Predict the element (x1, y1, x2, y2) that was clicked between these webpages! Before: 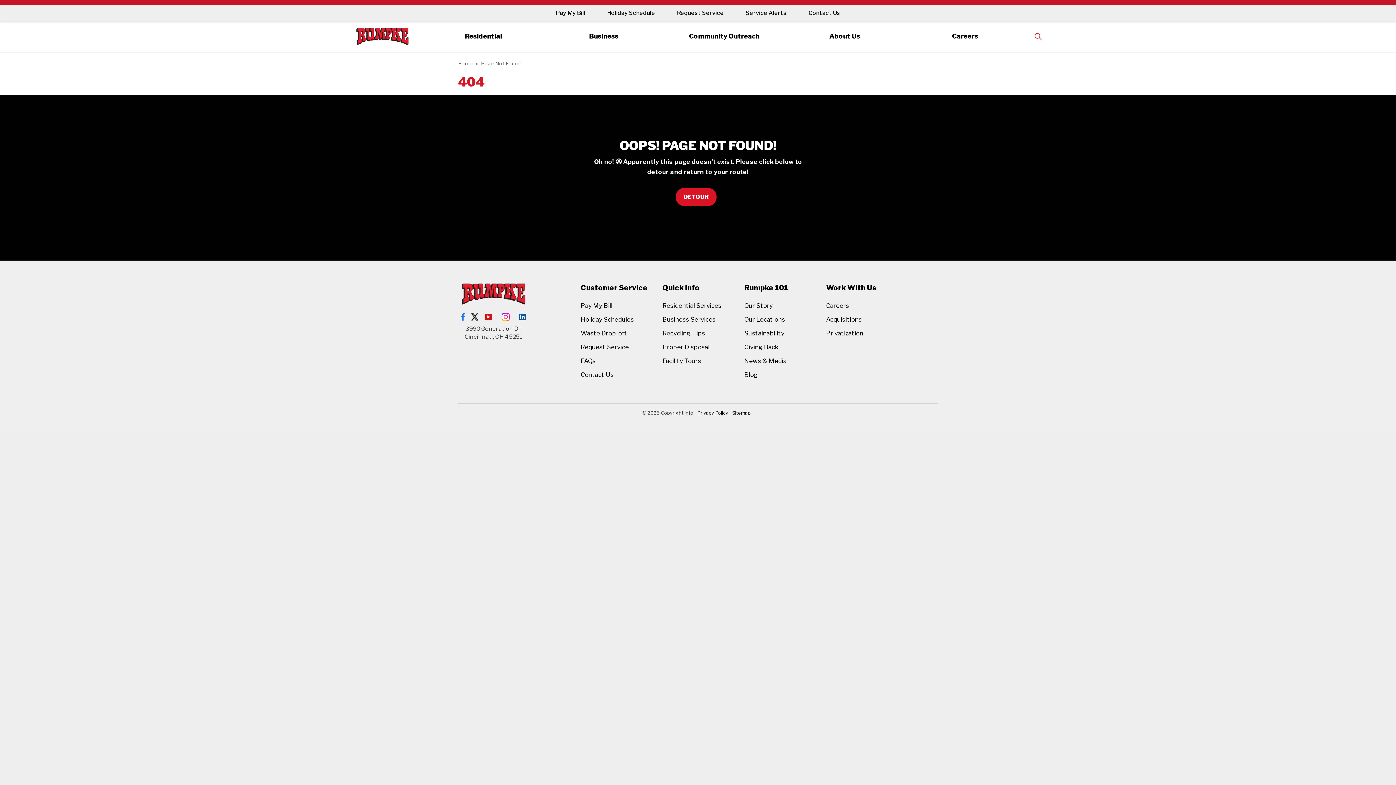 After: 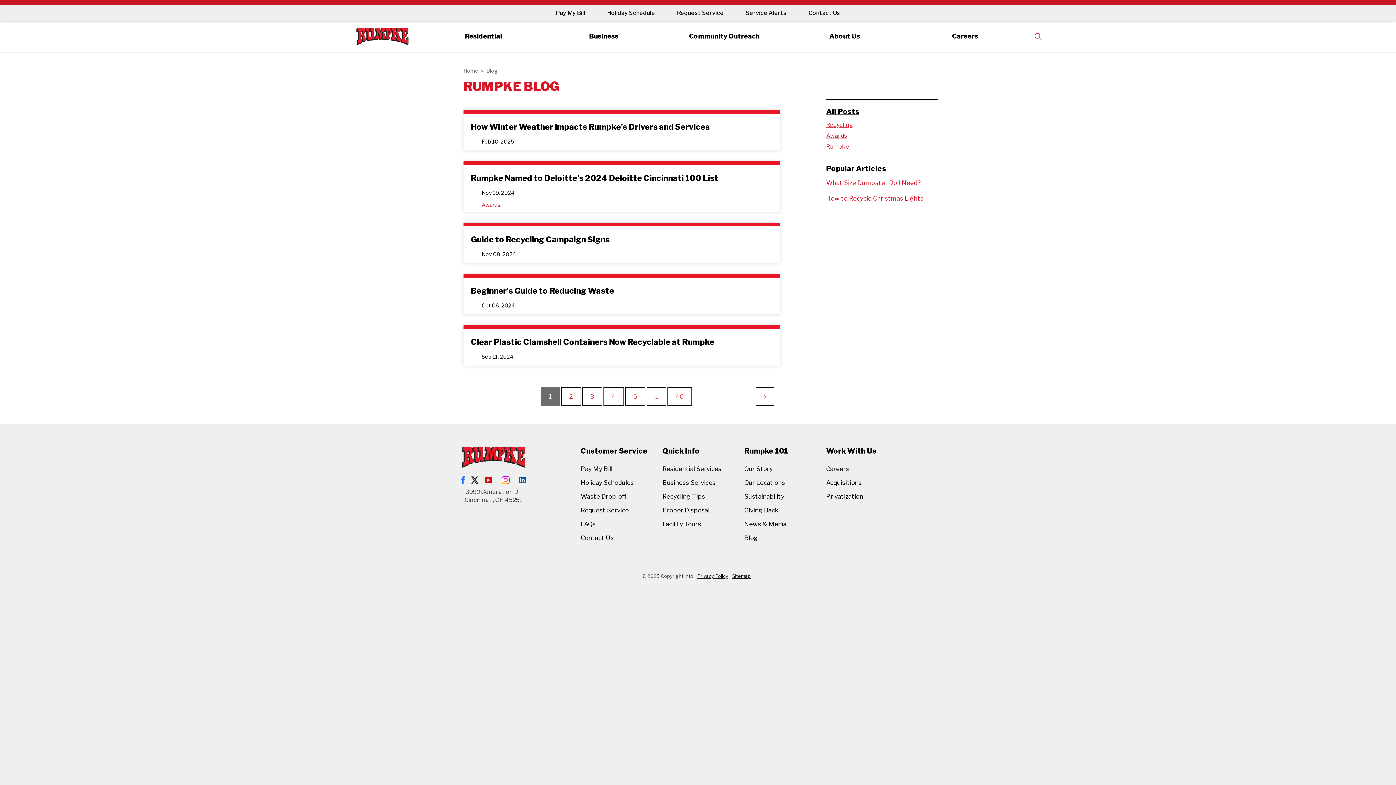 Action: label: Blog bbox: (744, 369, 815, 379)